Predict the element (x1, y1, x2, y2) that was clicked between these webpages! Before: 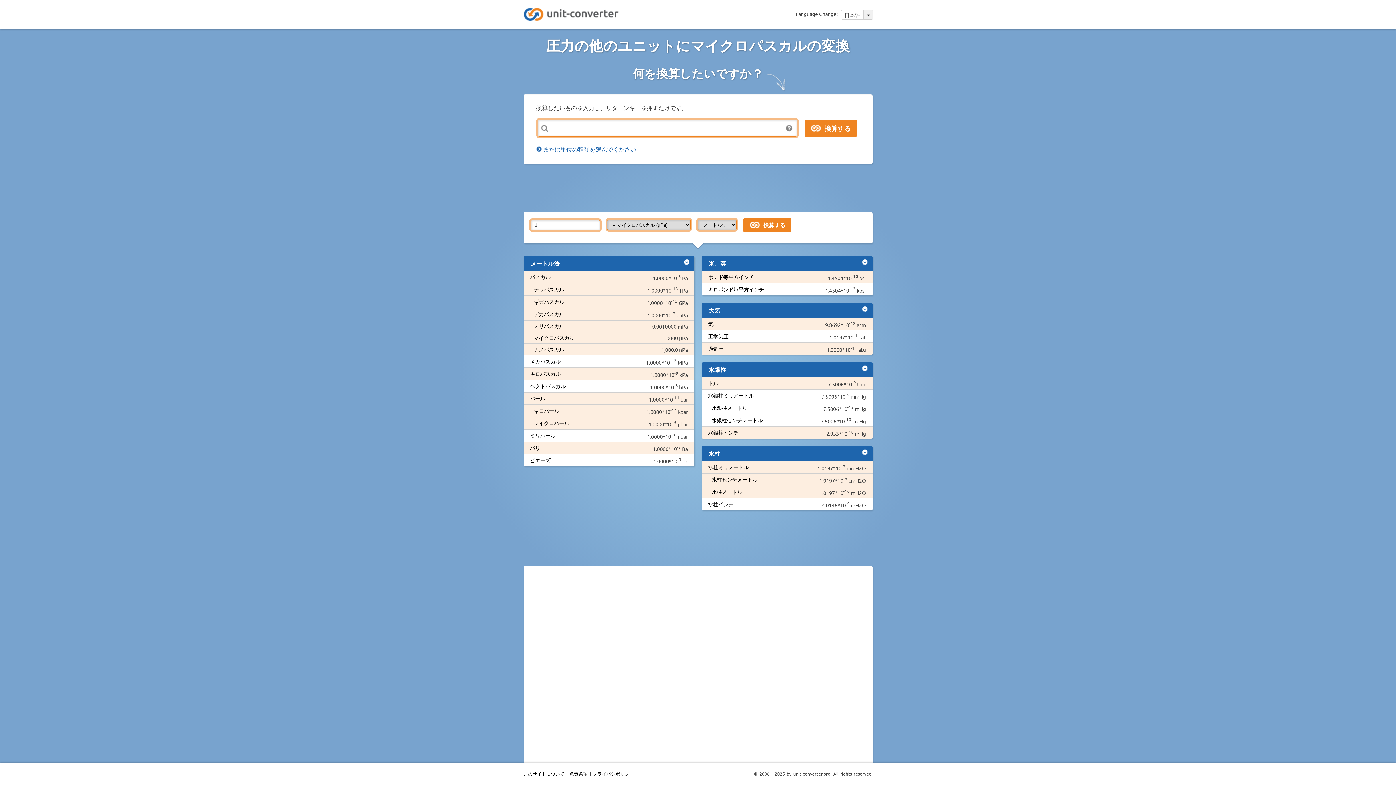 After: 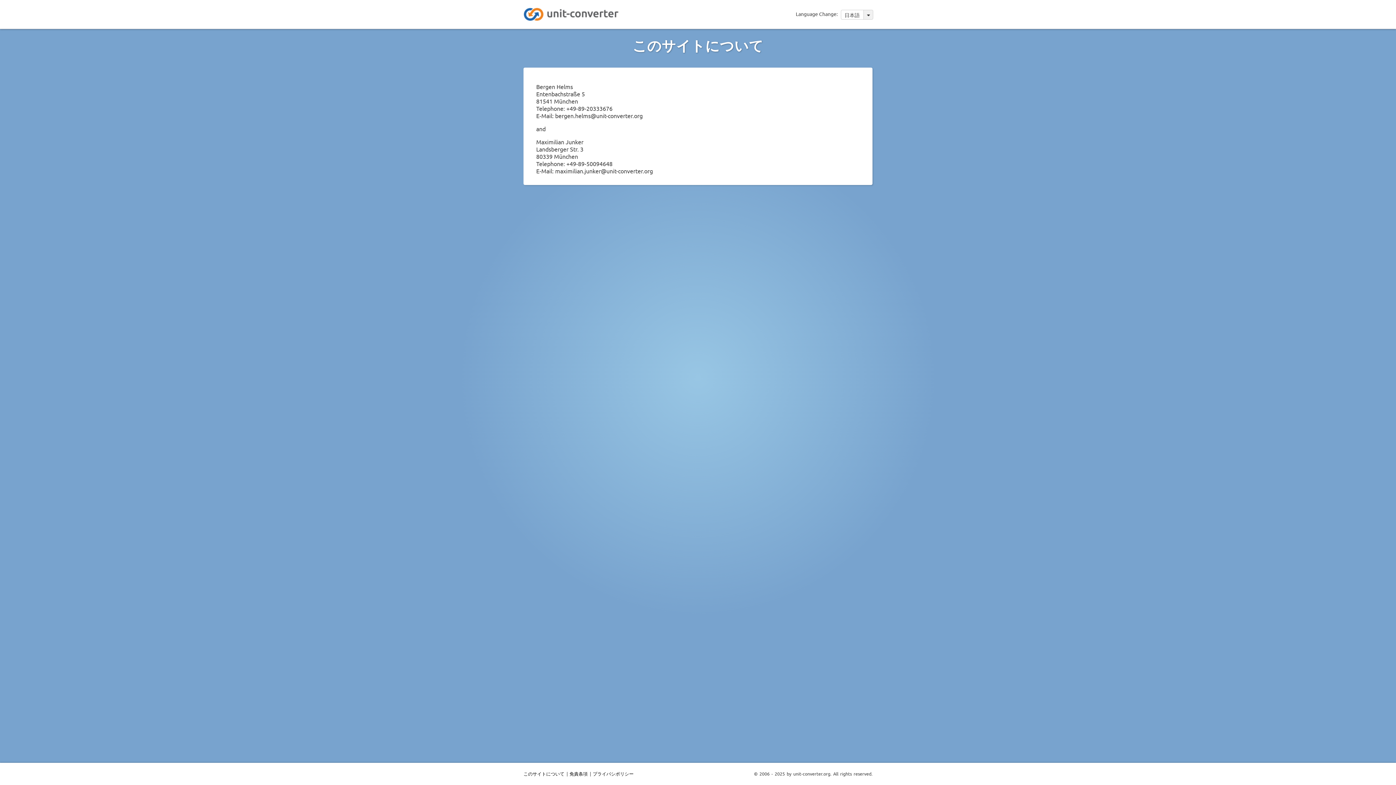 Action: bbox: (523, 771, 565, 777) label: このサイトについて